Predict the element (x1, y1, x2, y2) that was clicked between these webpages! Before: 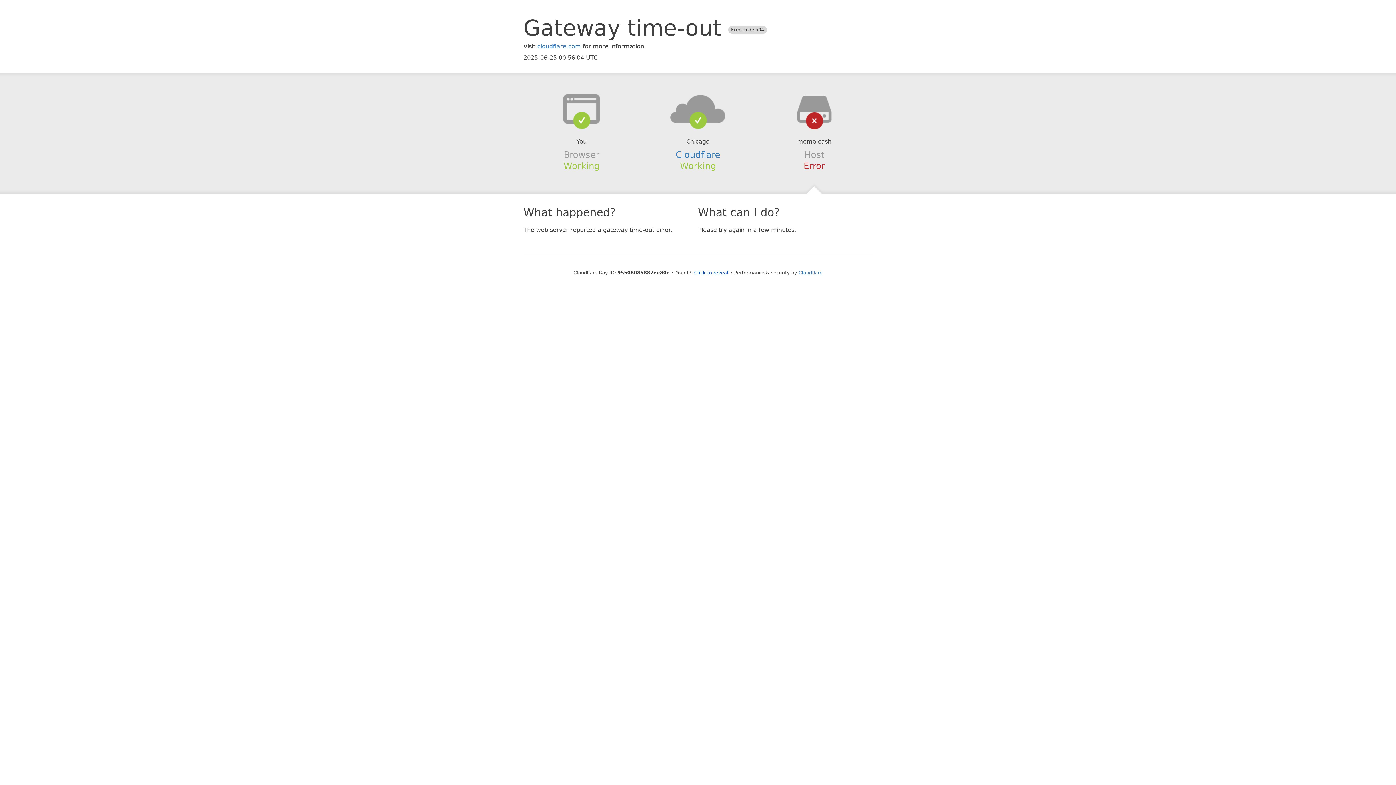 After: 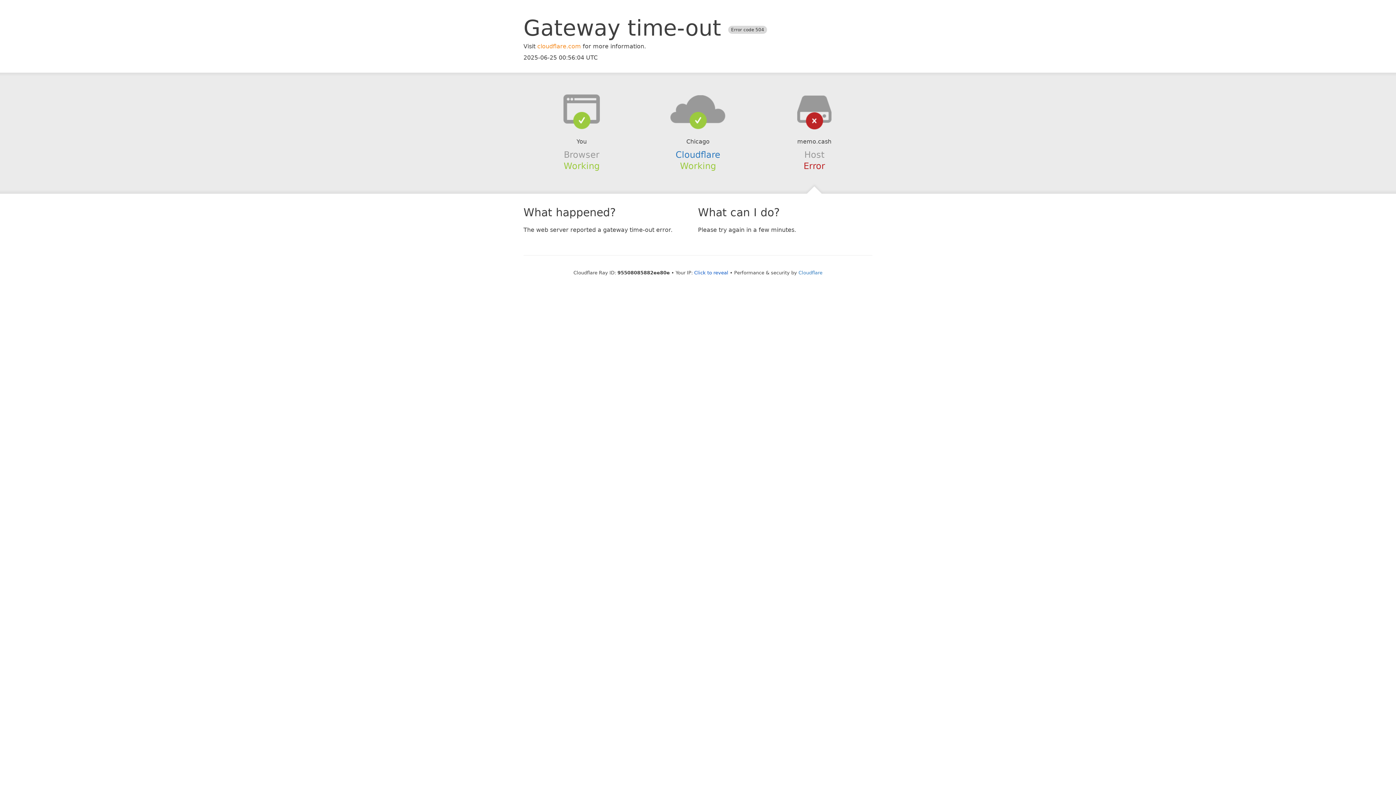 Action: label: cloudflare.com bbox: (537, 42, 581, 49)